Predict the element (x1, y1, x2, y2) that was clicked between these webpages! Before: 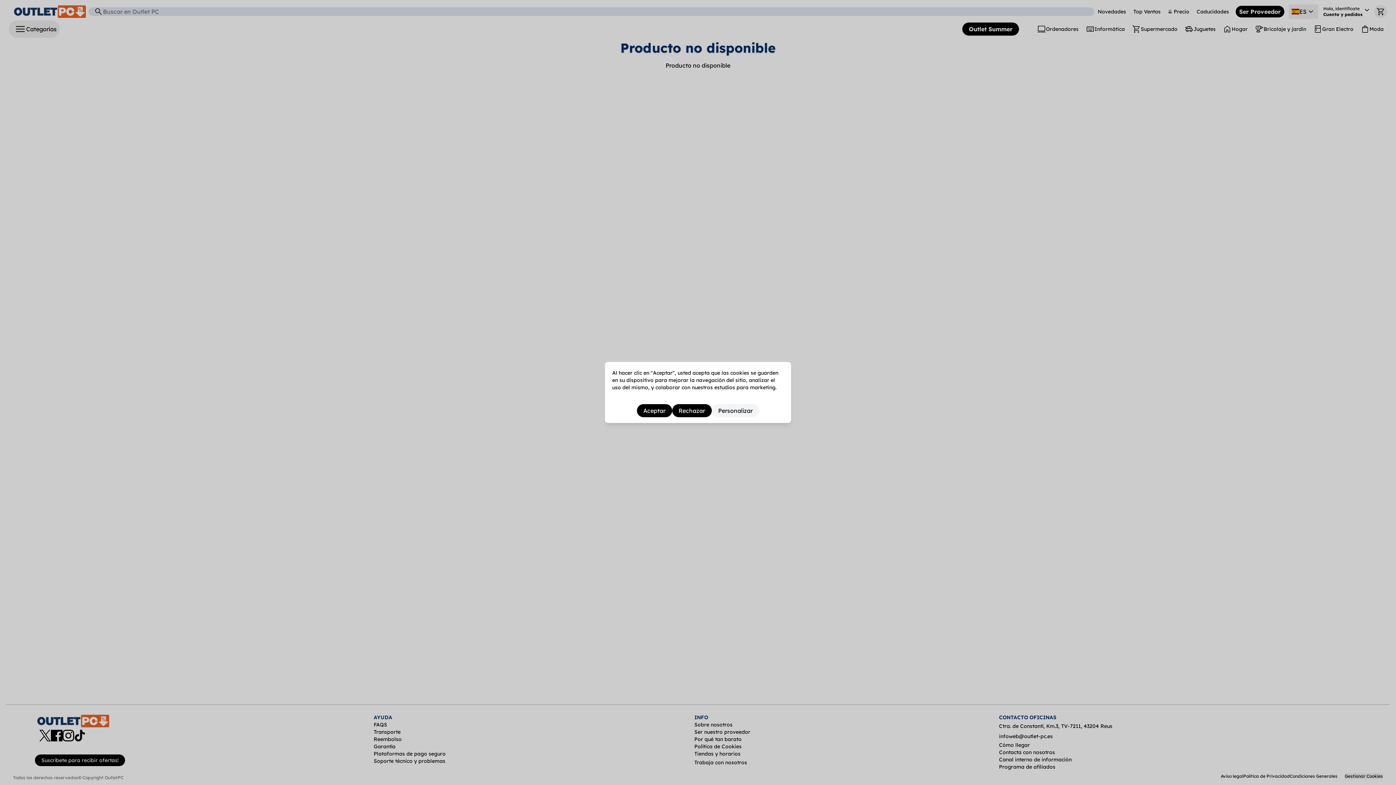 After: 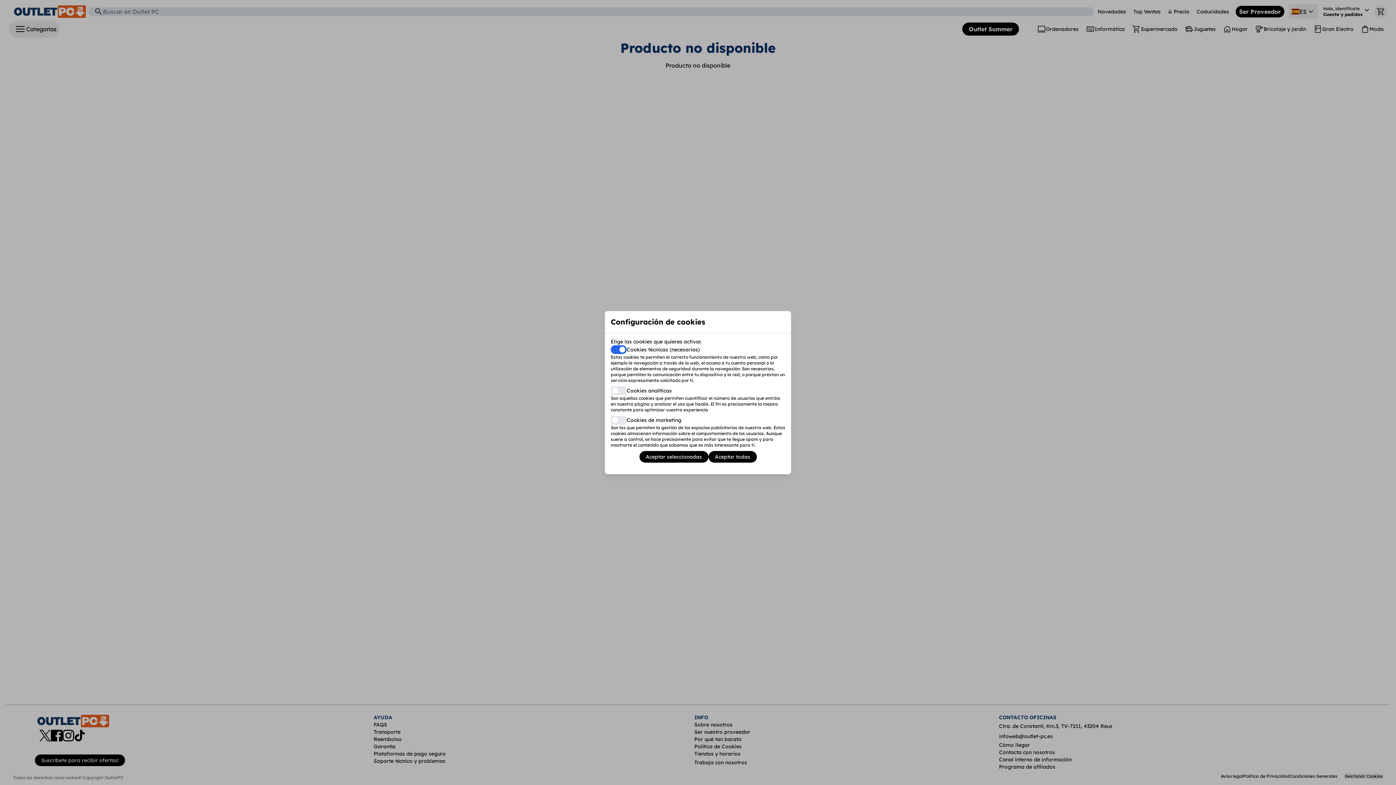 Action: bbox: (711, 404, 759, 417) label: Personalizar